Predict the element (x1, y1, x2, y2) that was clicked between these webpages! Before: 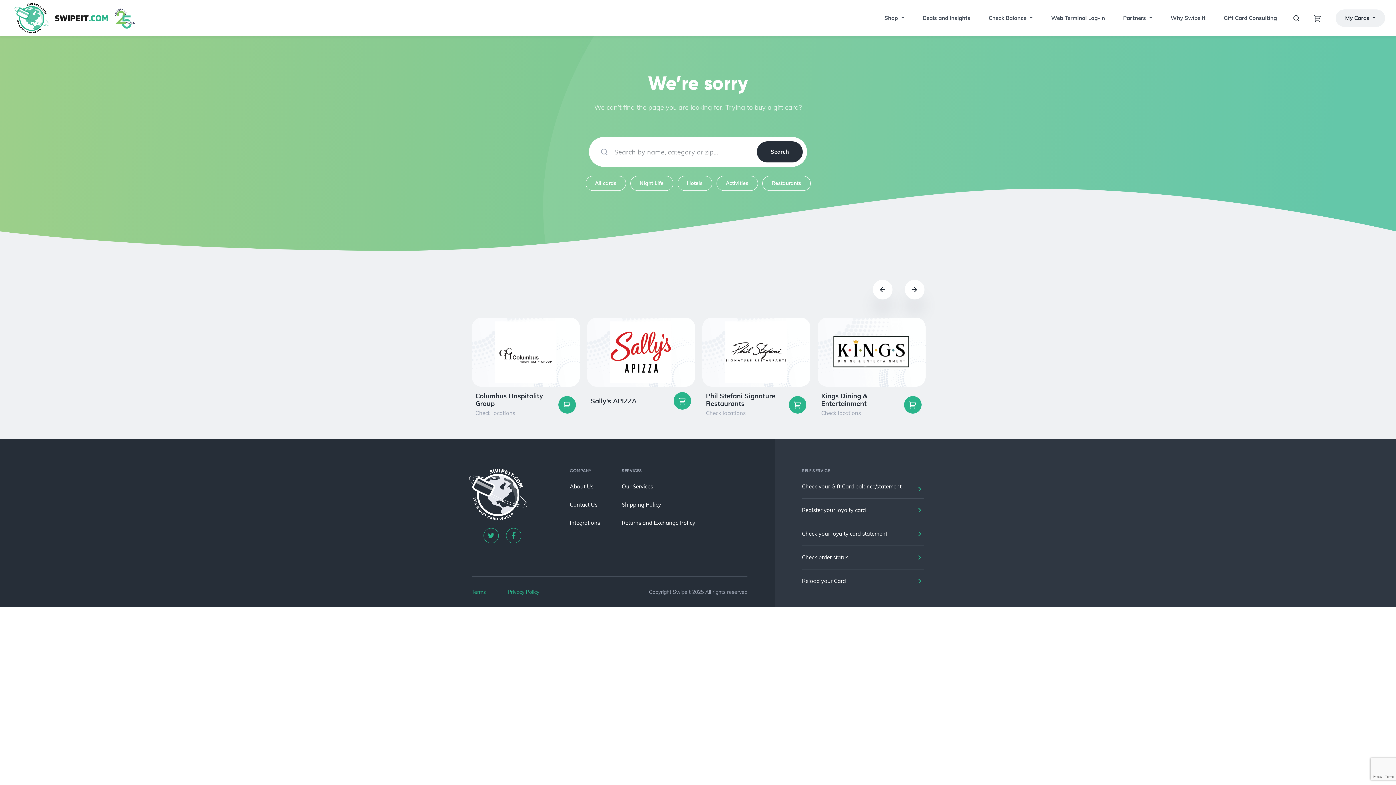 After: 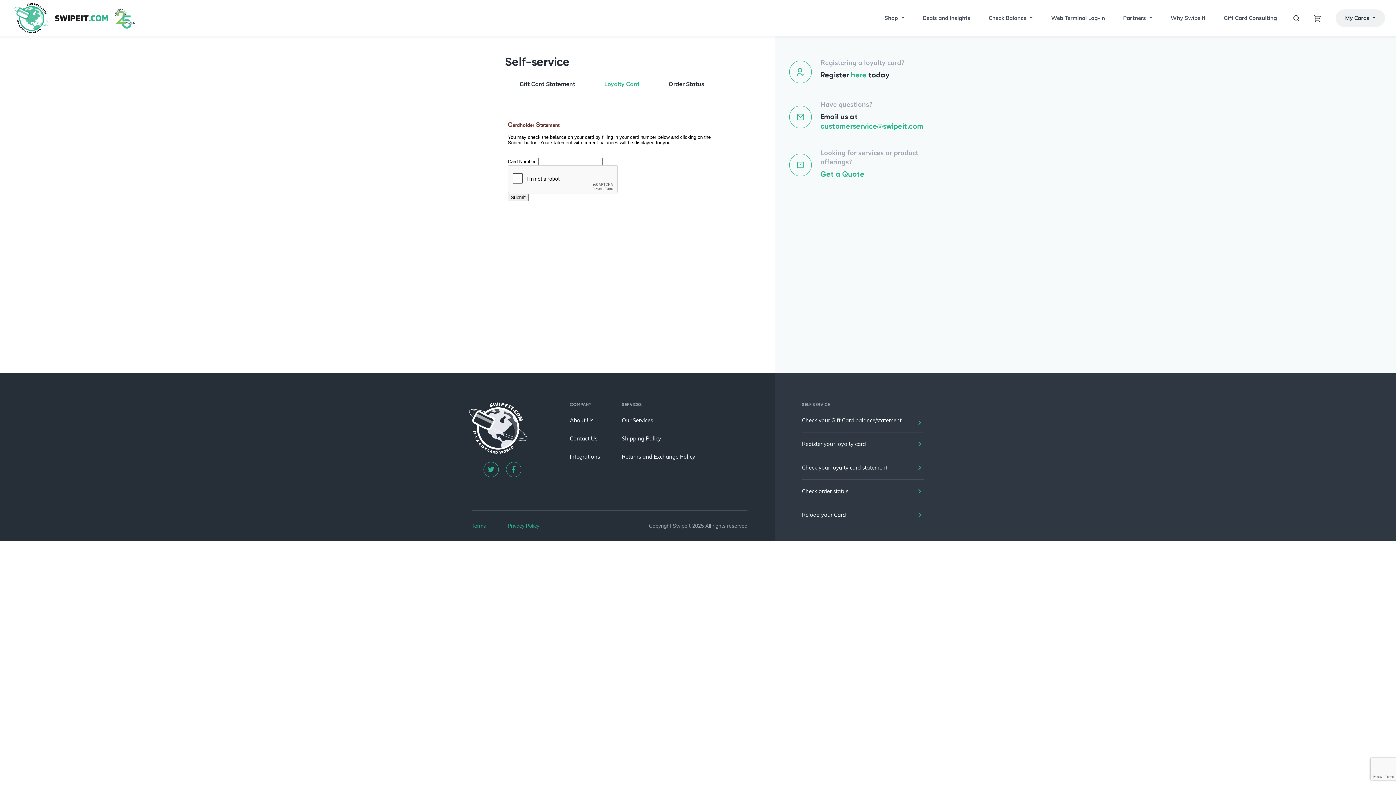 Action: label: Check your loyalty card statement bbox: (802, 522, 924, 546)